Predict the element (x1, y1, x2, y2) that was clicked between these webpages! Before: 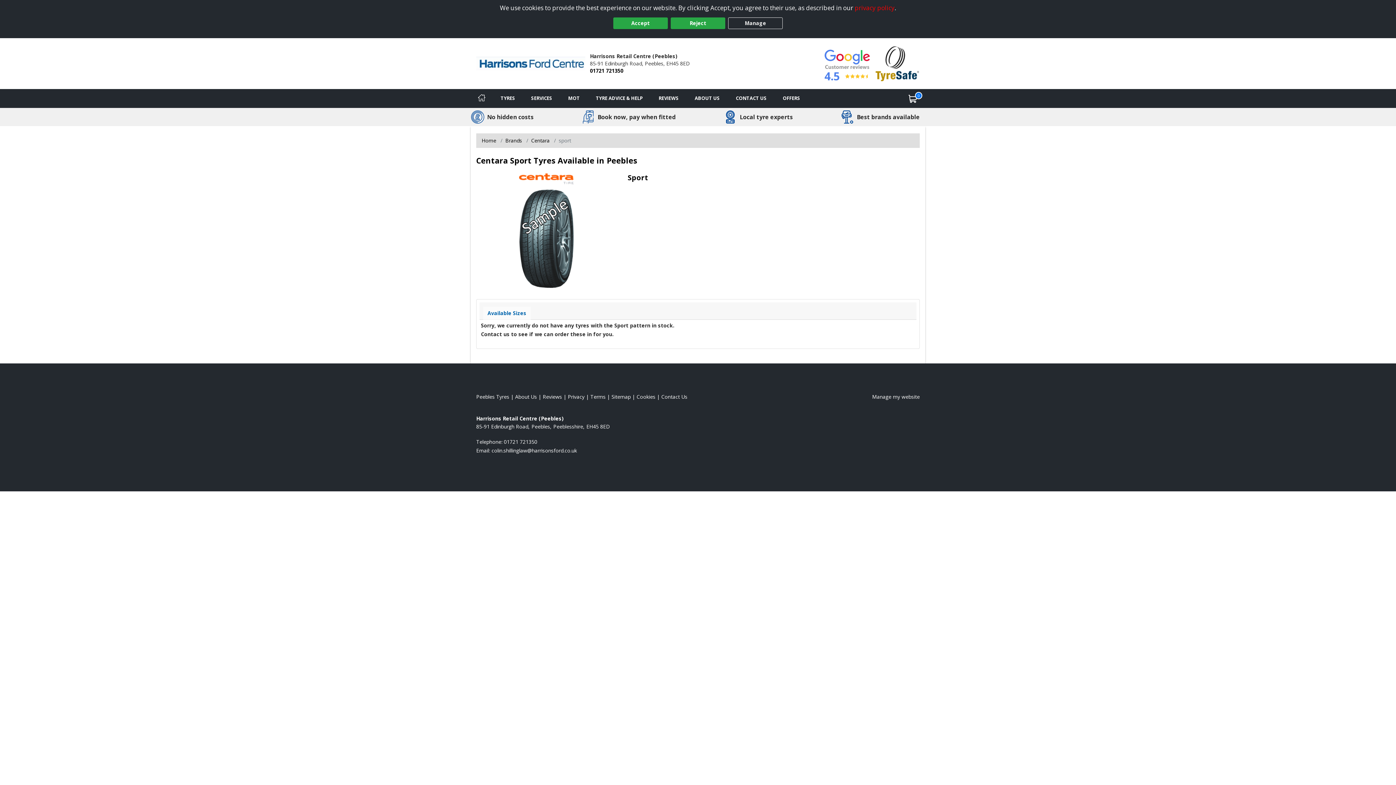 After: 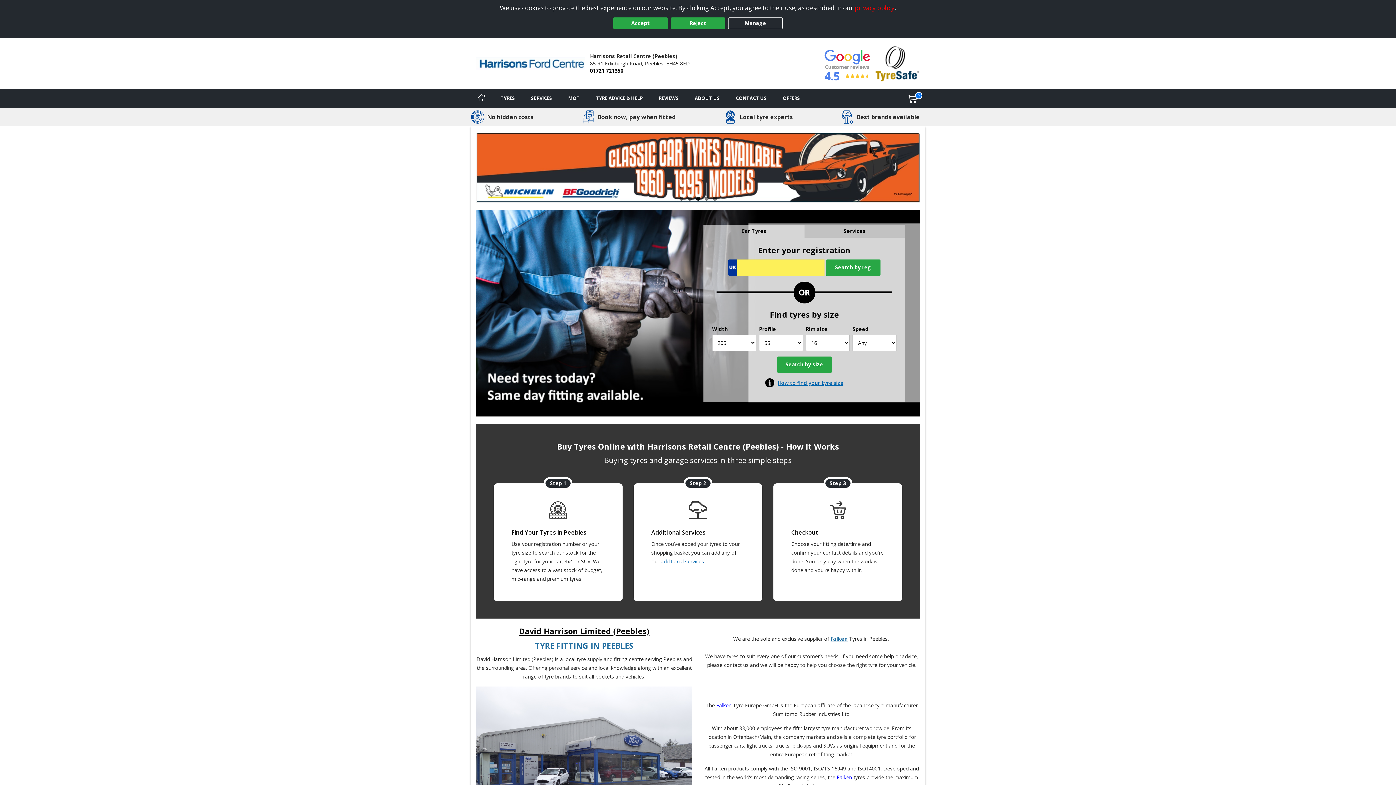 Action: bbox: (481, 137, 496, 143) label: View Home page